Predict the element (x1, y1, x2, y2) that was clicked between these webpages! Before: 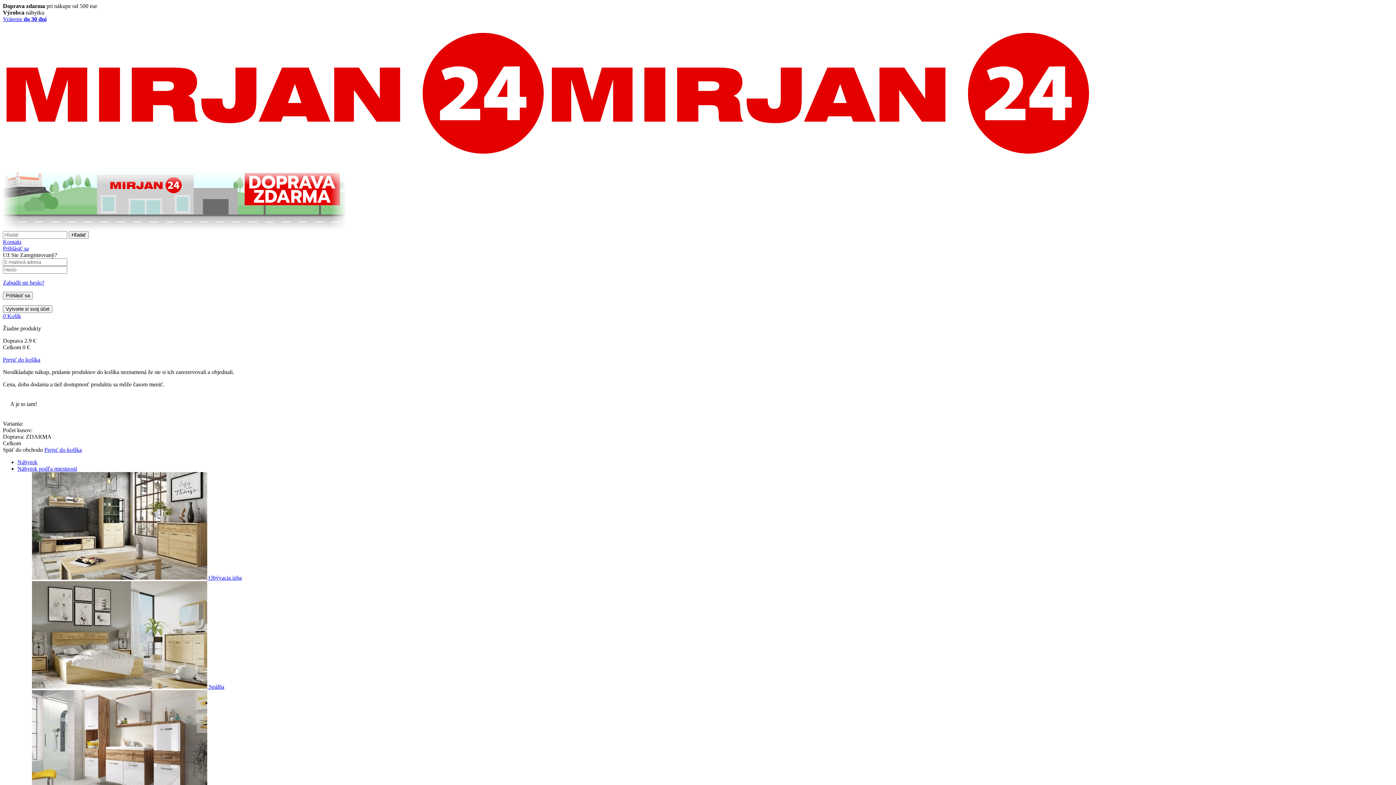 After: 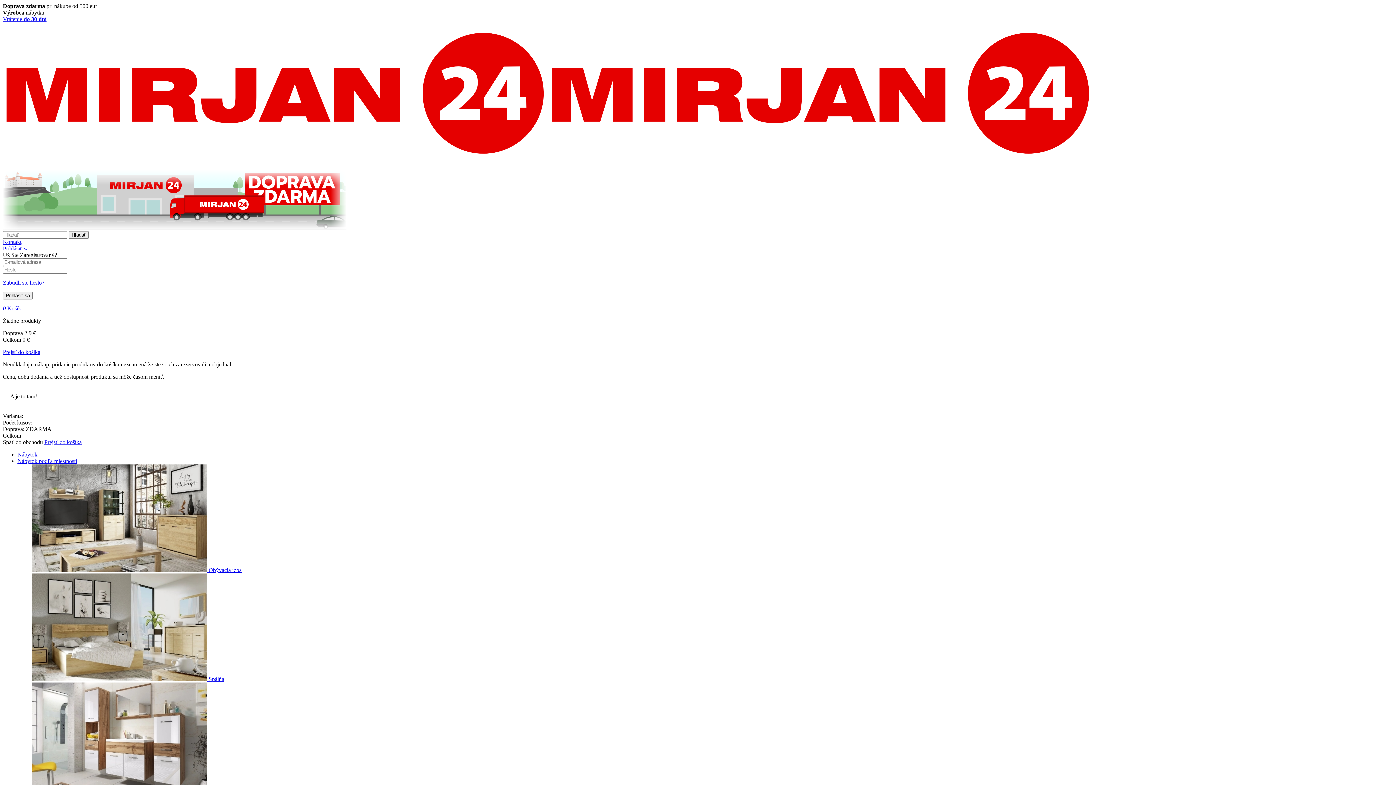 Action: bbox: (2, 305, 52, 313) label: Vytvorte si svoj účet